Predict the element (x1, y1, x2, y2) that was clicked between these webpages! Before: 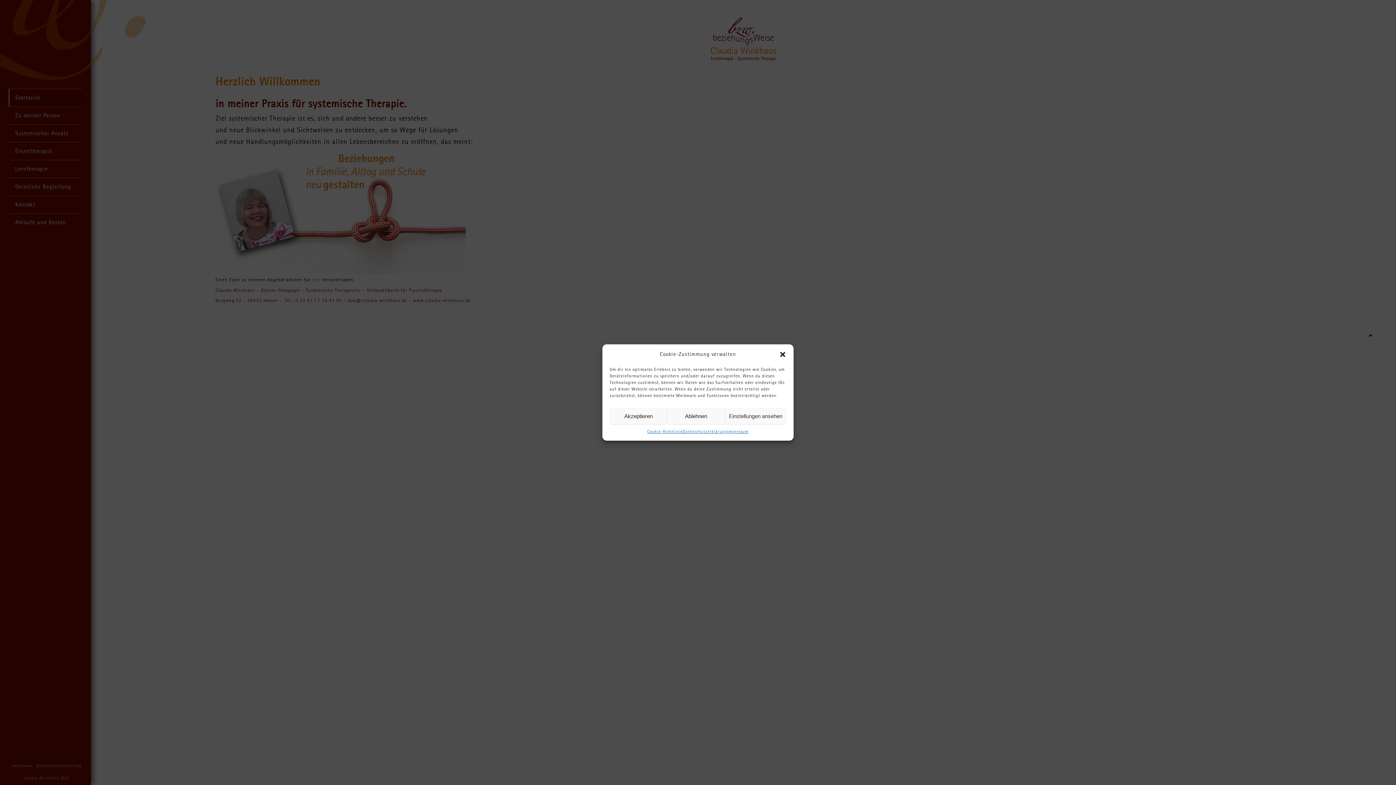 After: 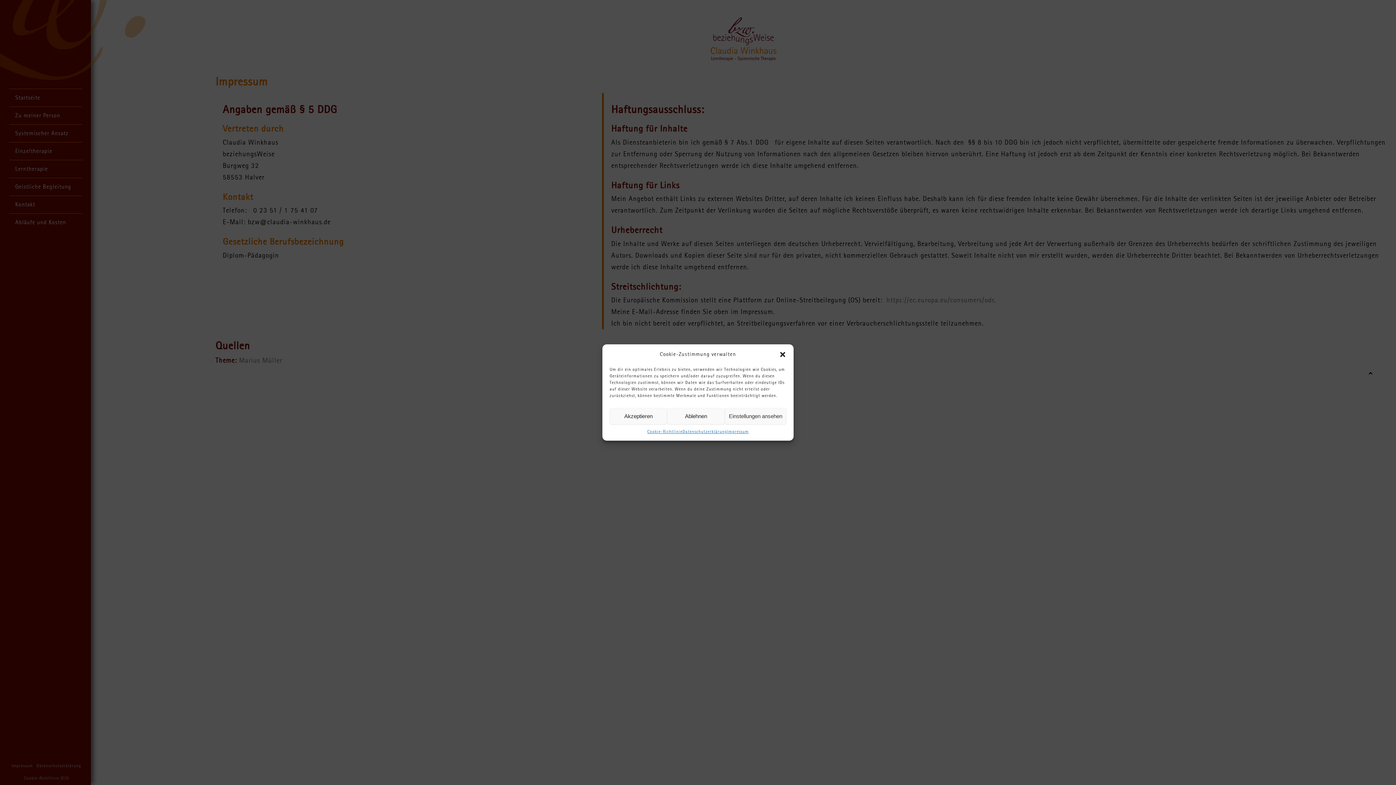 Action: bbox: (727, 428, 748, 435) label: Impressum